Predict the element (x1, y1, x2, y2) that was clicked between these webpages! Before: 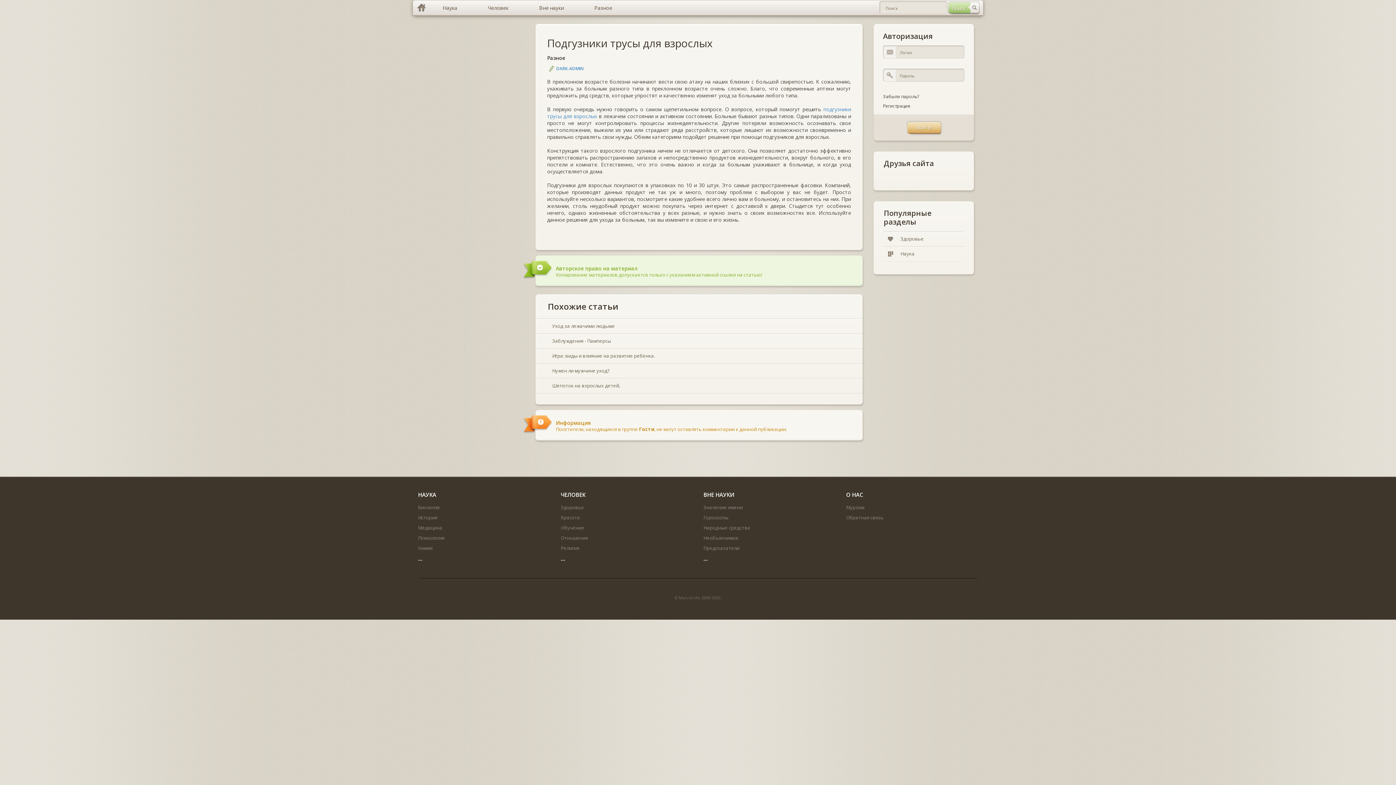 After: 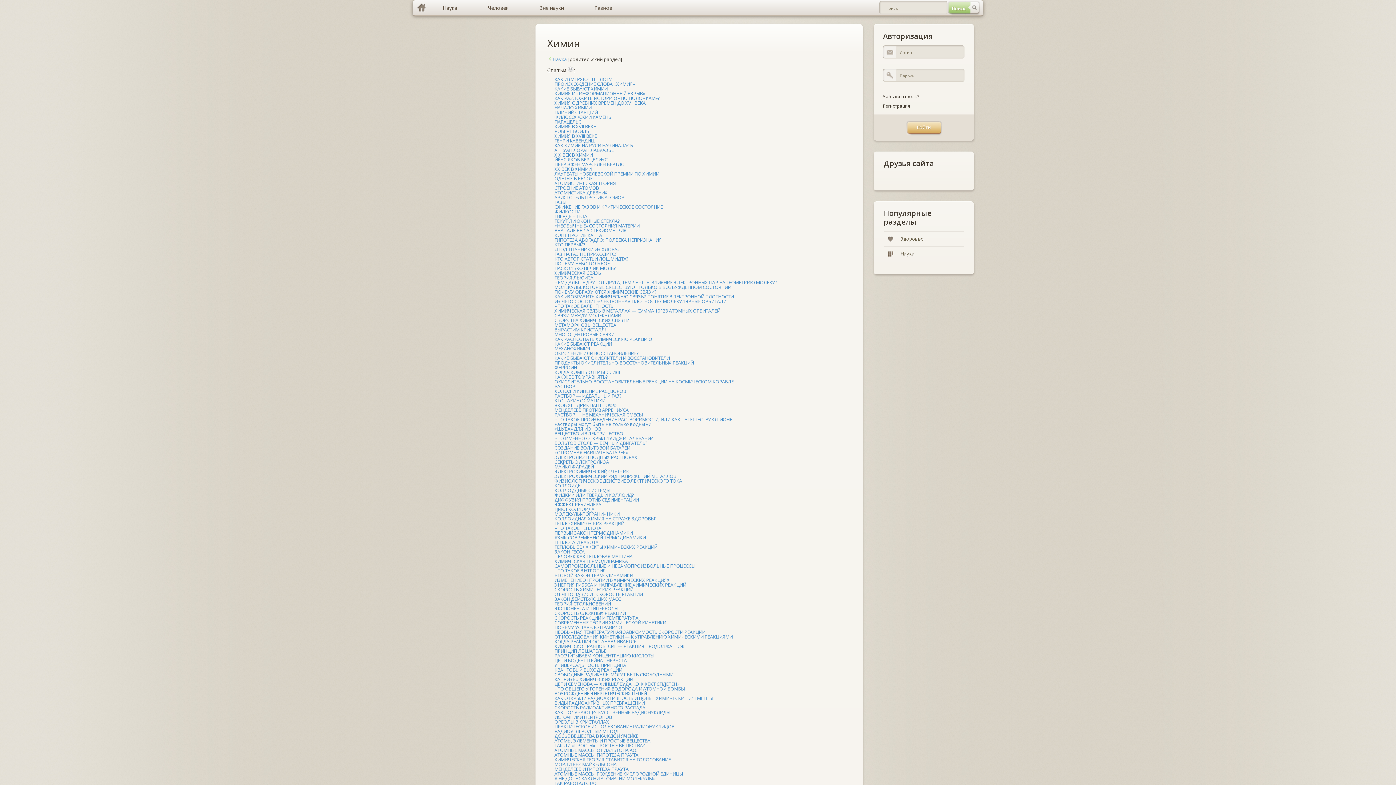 Action: label: Химия bbox: (418, 545, 432, 551)